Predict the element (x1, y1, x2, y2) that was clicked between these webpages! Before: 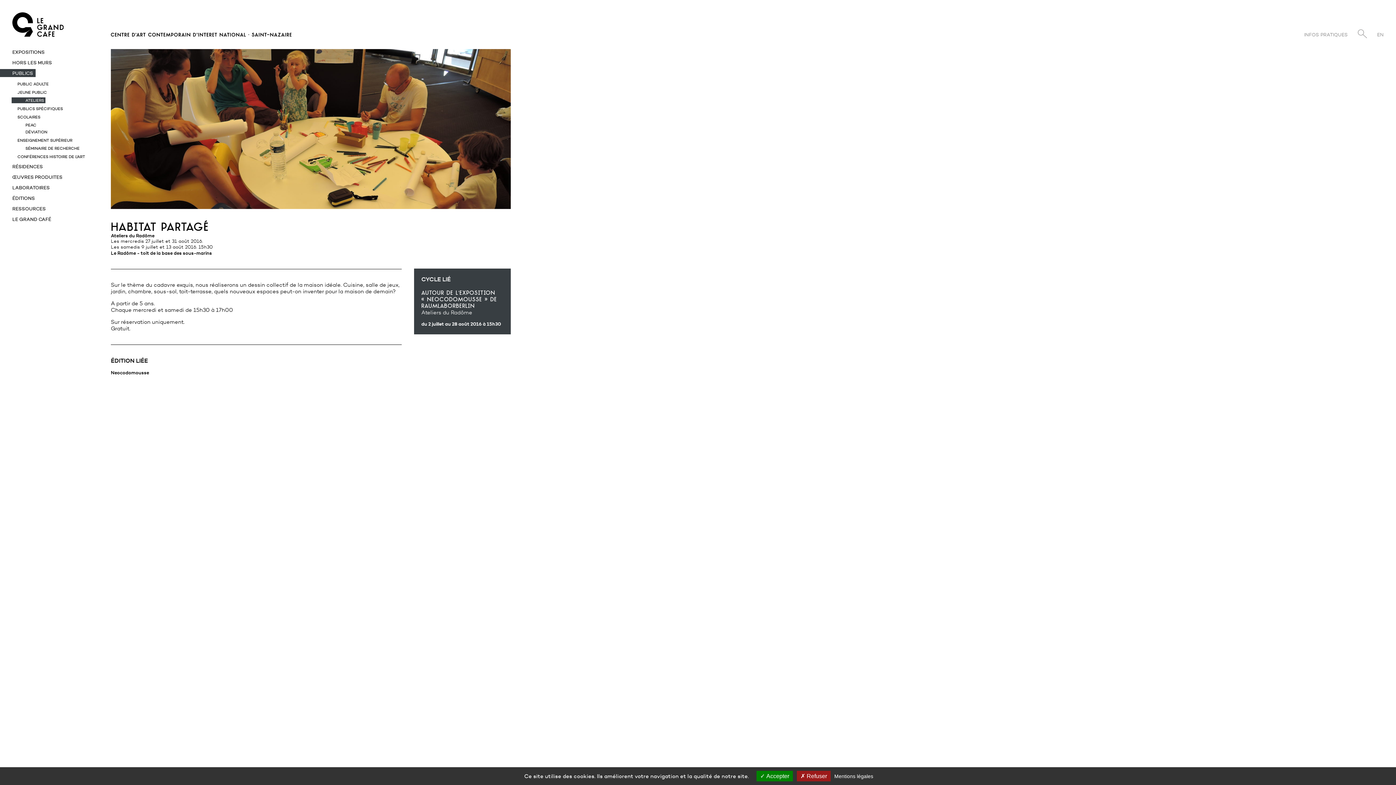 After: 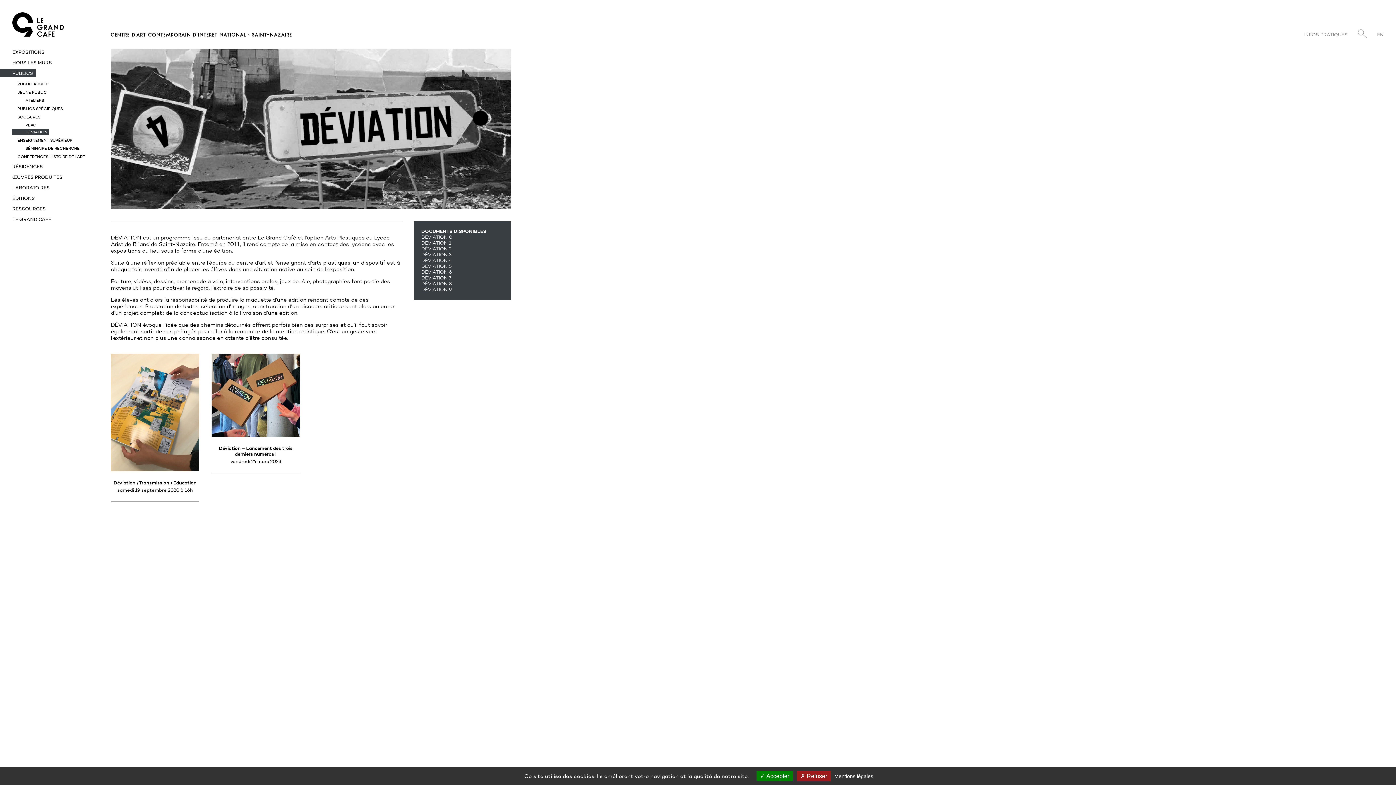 Action: label: DÉVIATION bbox: (11, 129, 48, 134)